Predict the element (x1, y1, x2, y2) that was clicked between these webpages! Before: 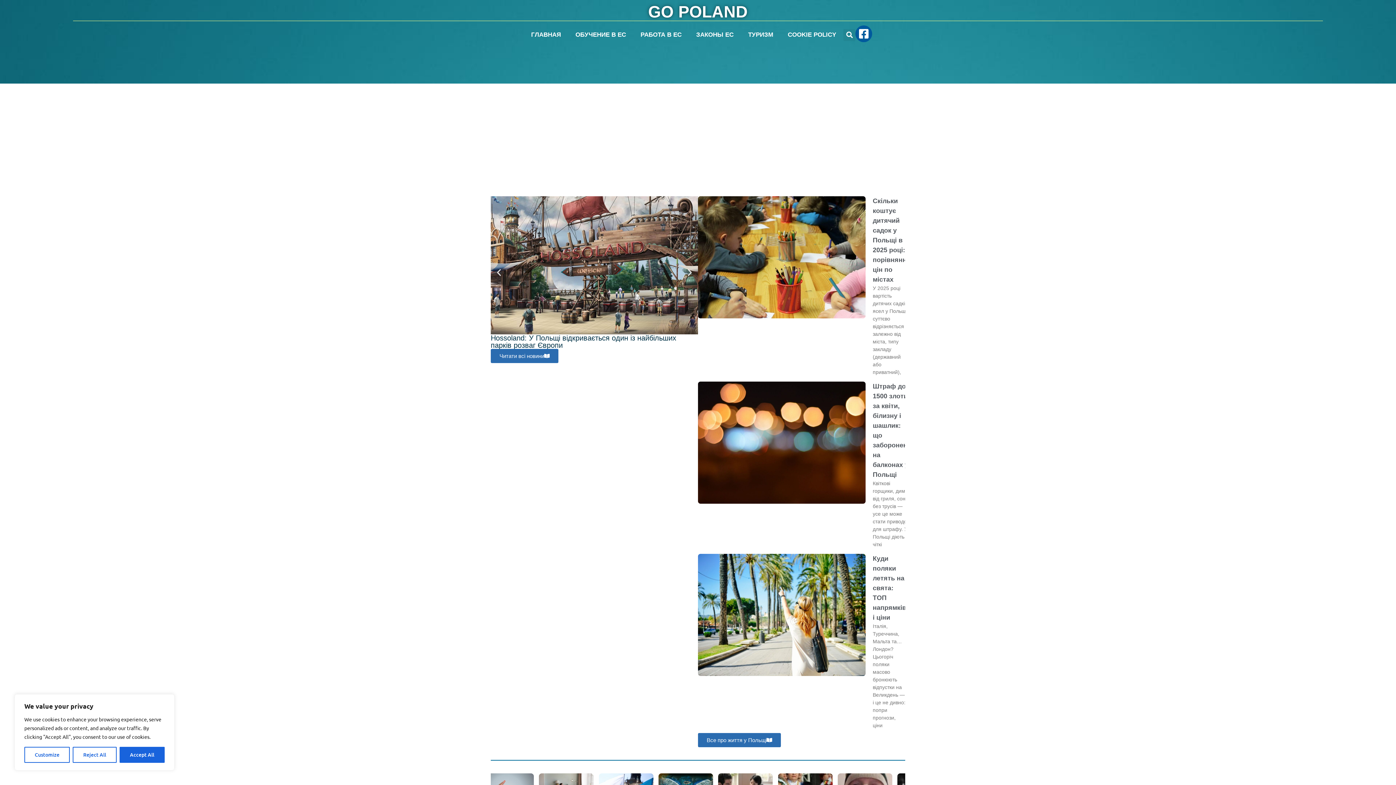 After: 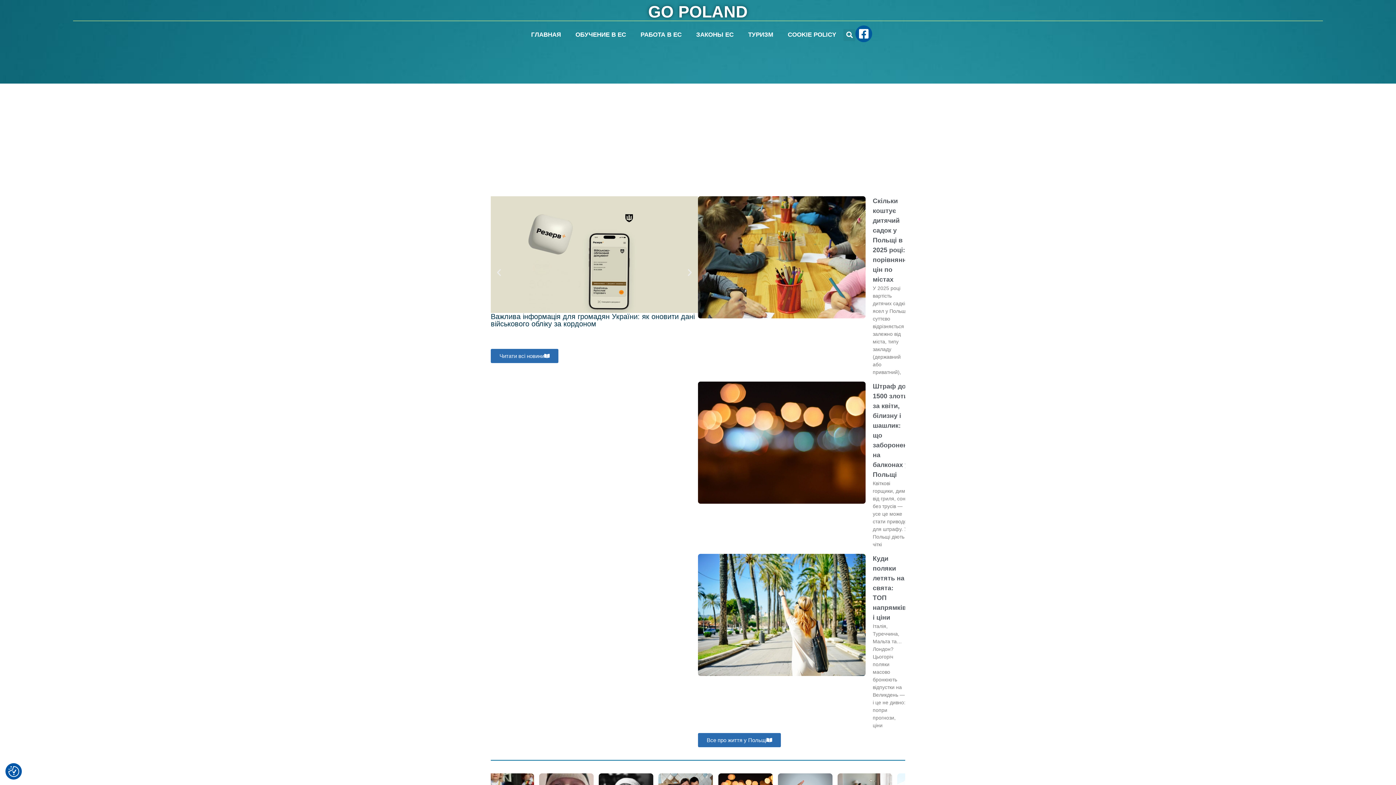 Action: label: Reject All bbox: (72, 747, 116, 763)